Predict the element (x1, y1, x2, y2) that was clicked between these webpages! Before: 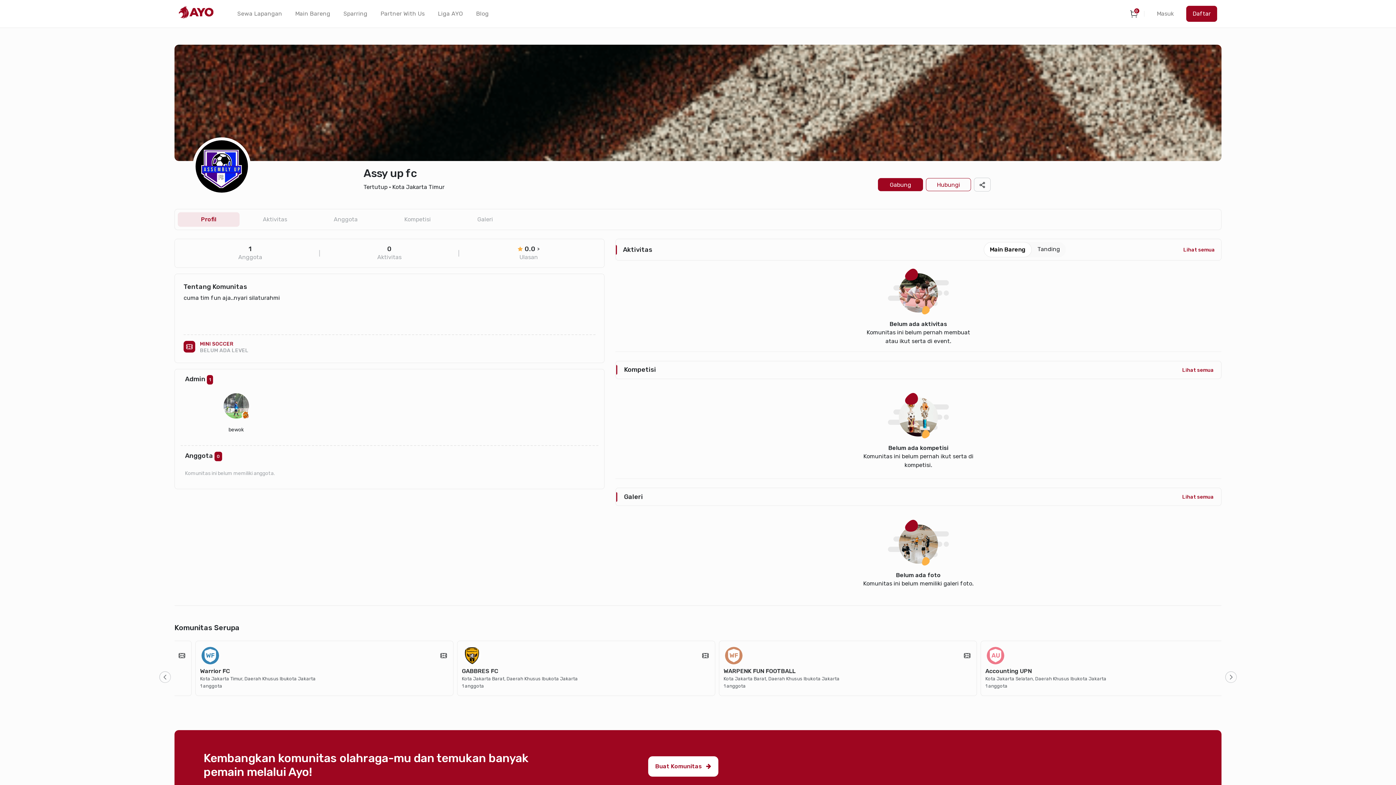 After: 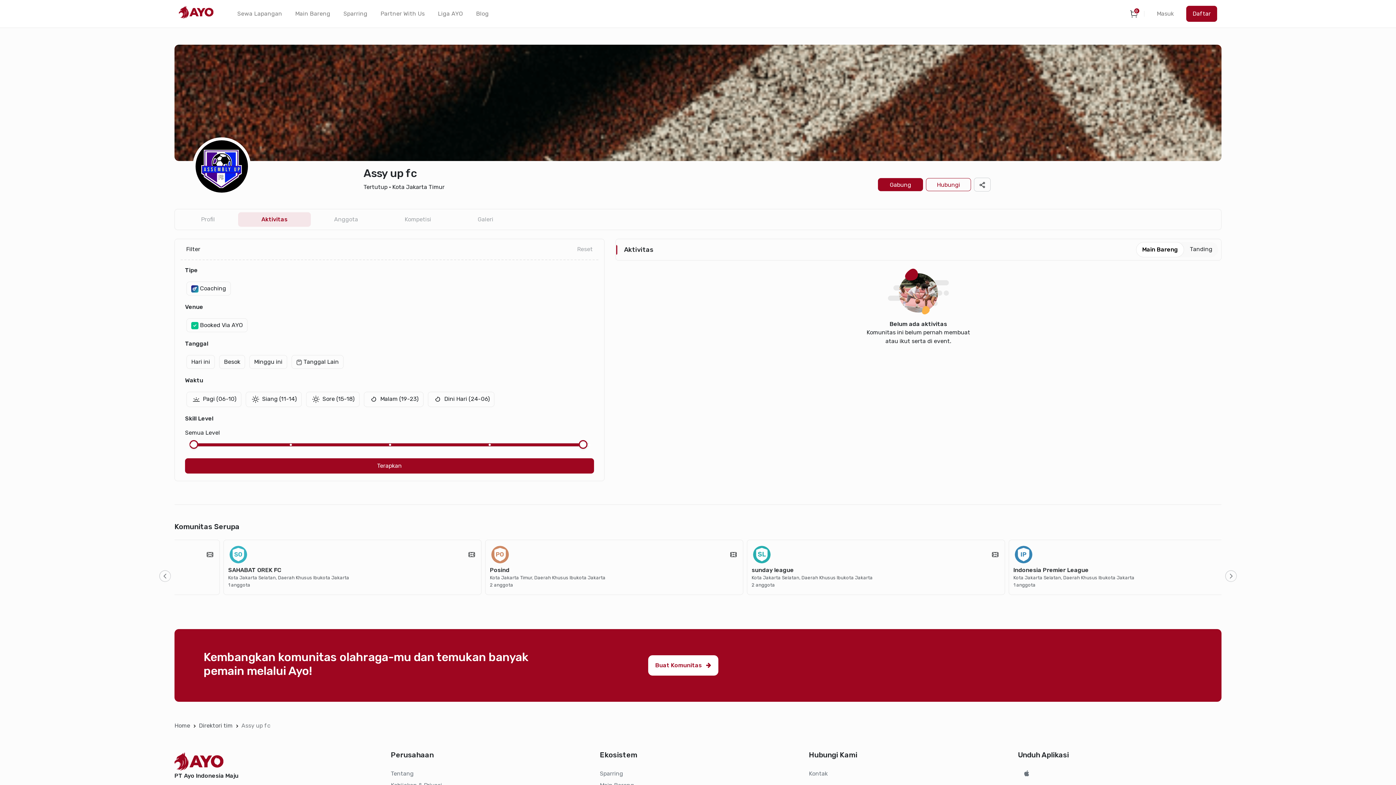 Action: bbox: (1183, 246, 1215, 253) label: Lihat semua